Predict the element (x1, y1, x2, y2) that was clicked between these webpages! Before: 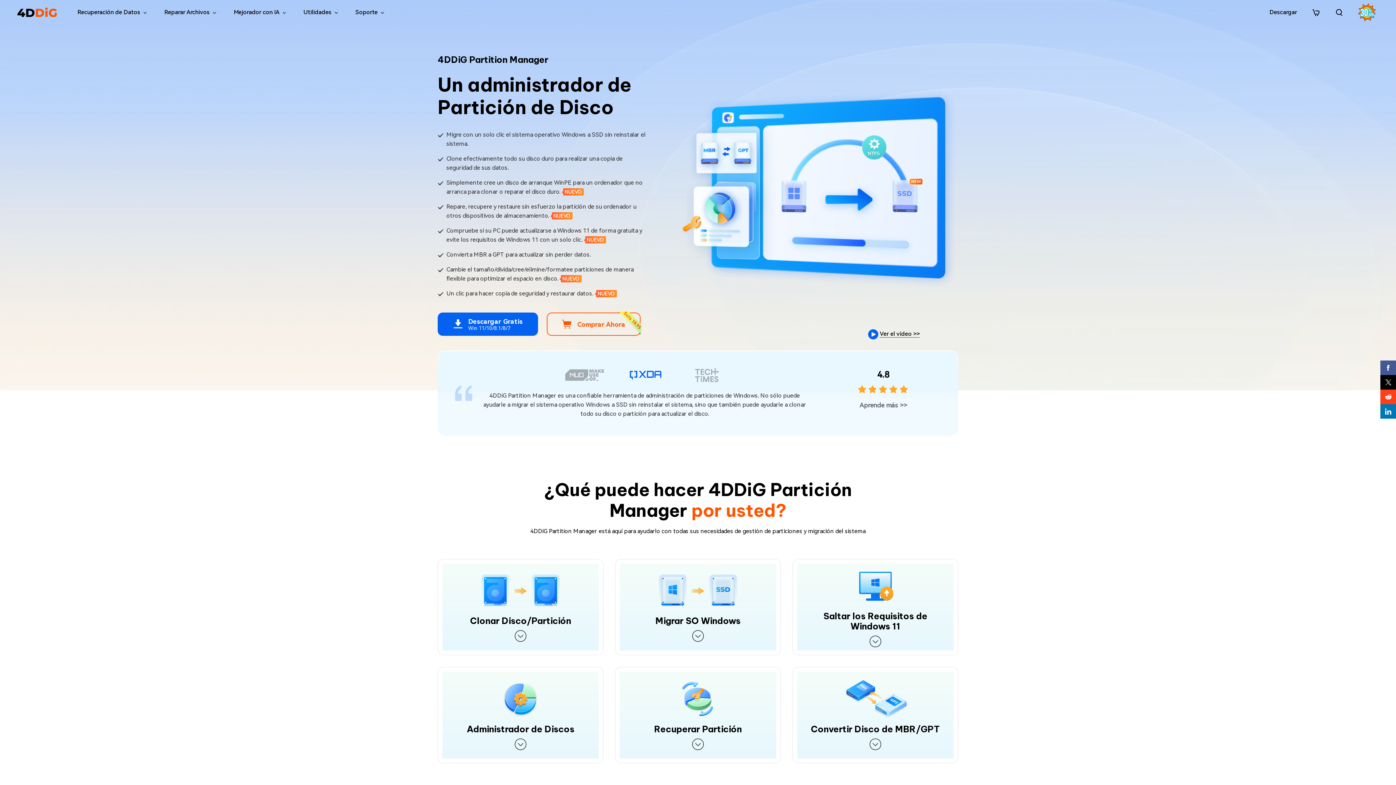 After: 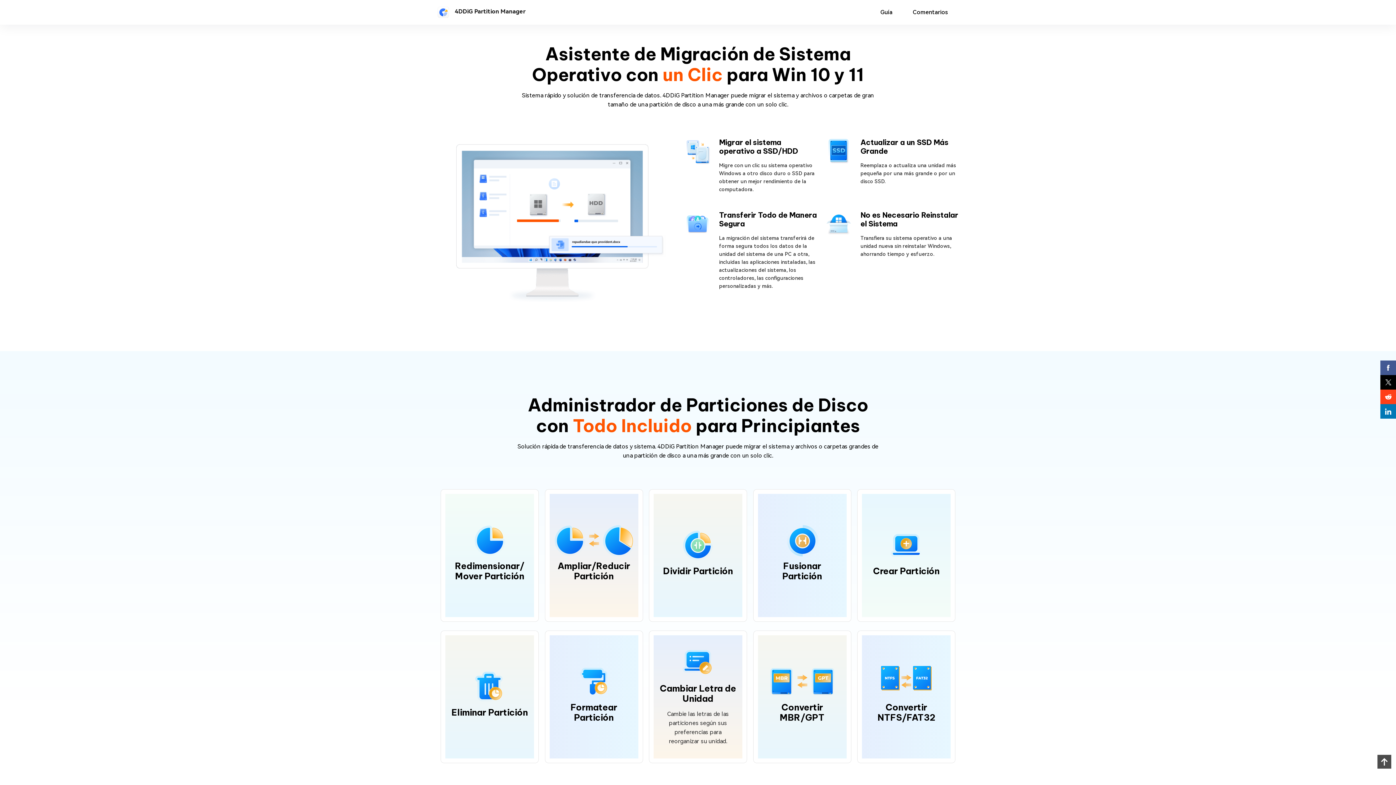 Action: bbox: (692, 630, 704, 642)